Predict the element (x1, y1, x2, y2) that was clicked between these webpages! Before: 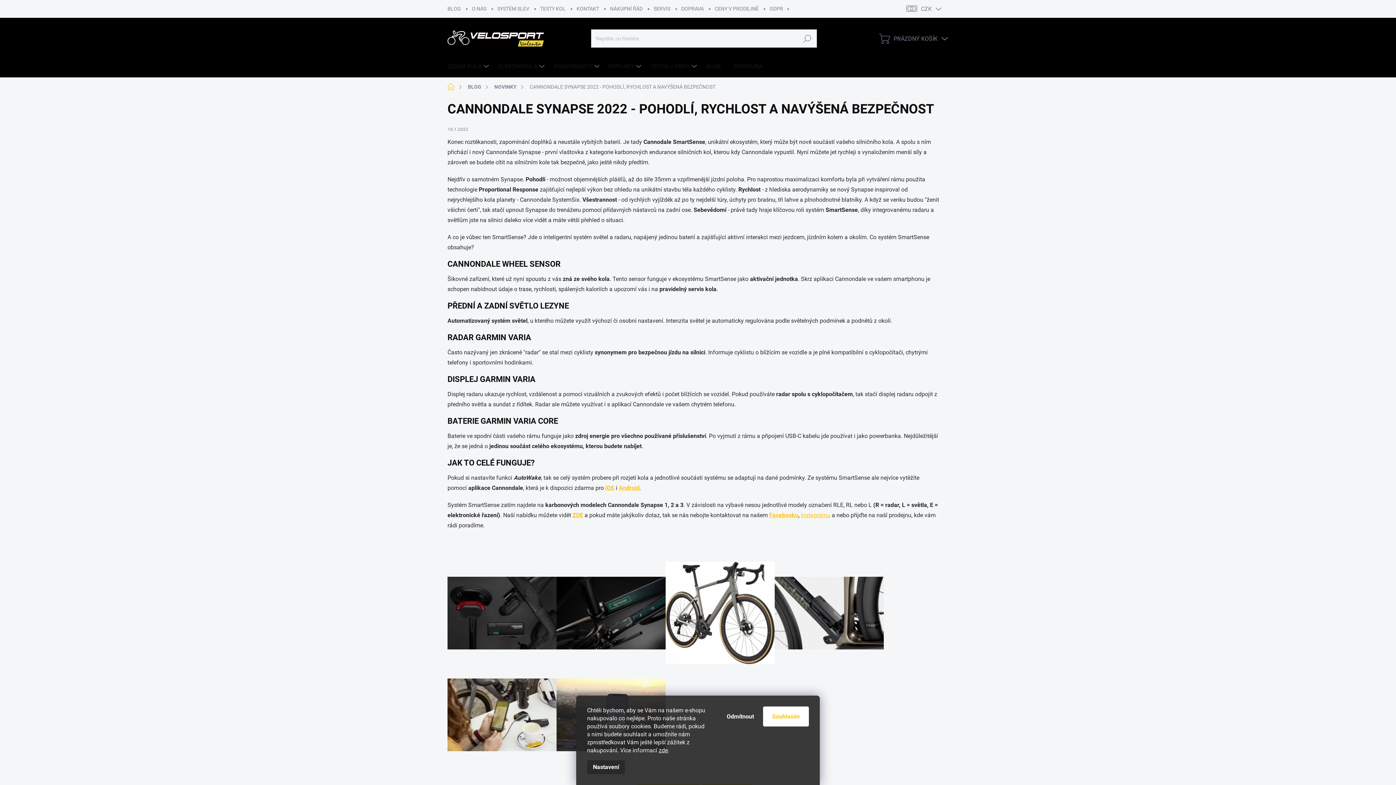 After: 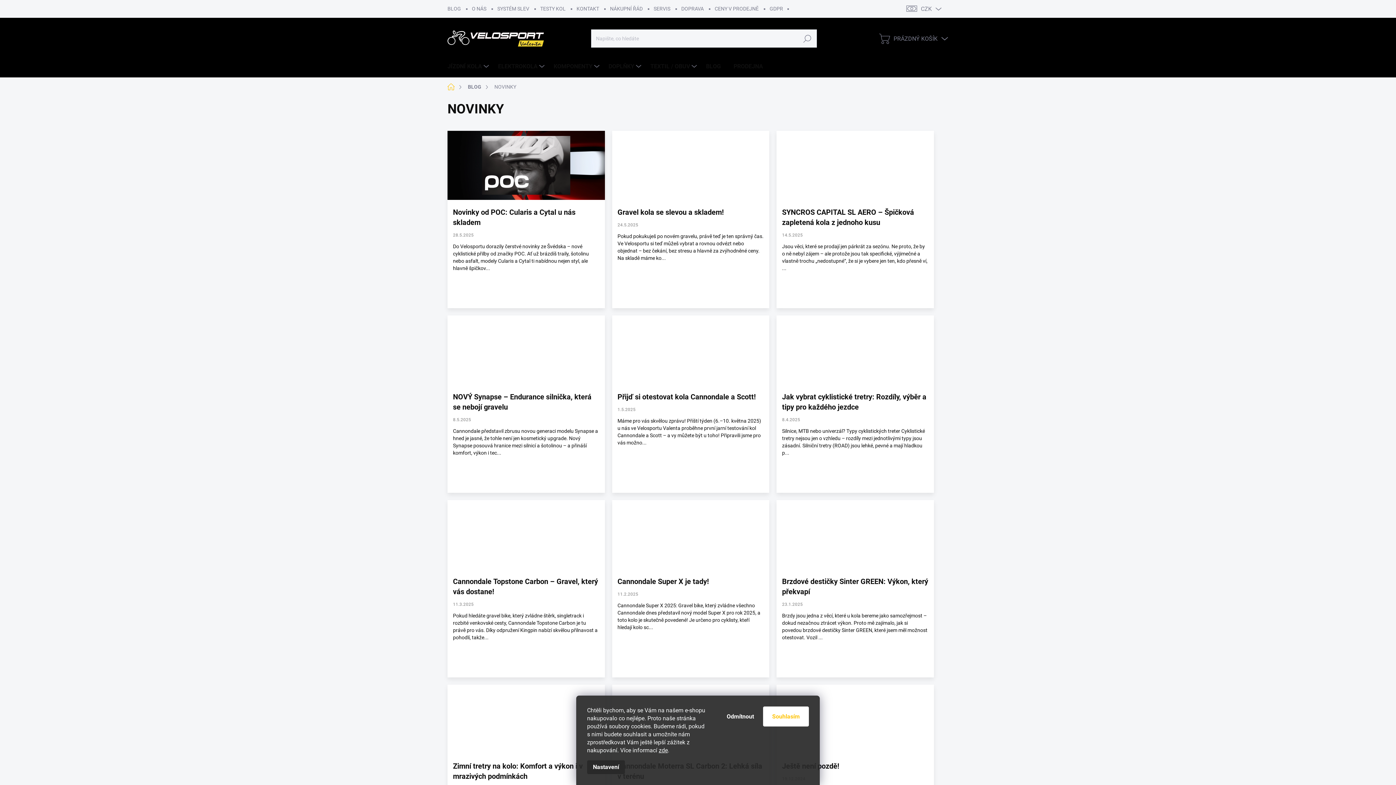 Action: bbox: (489, 81, 524, 93) label: NOVINKY